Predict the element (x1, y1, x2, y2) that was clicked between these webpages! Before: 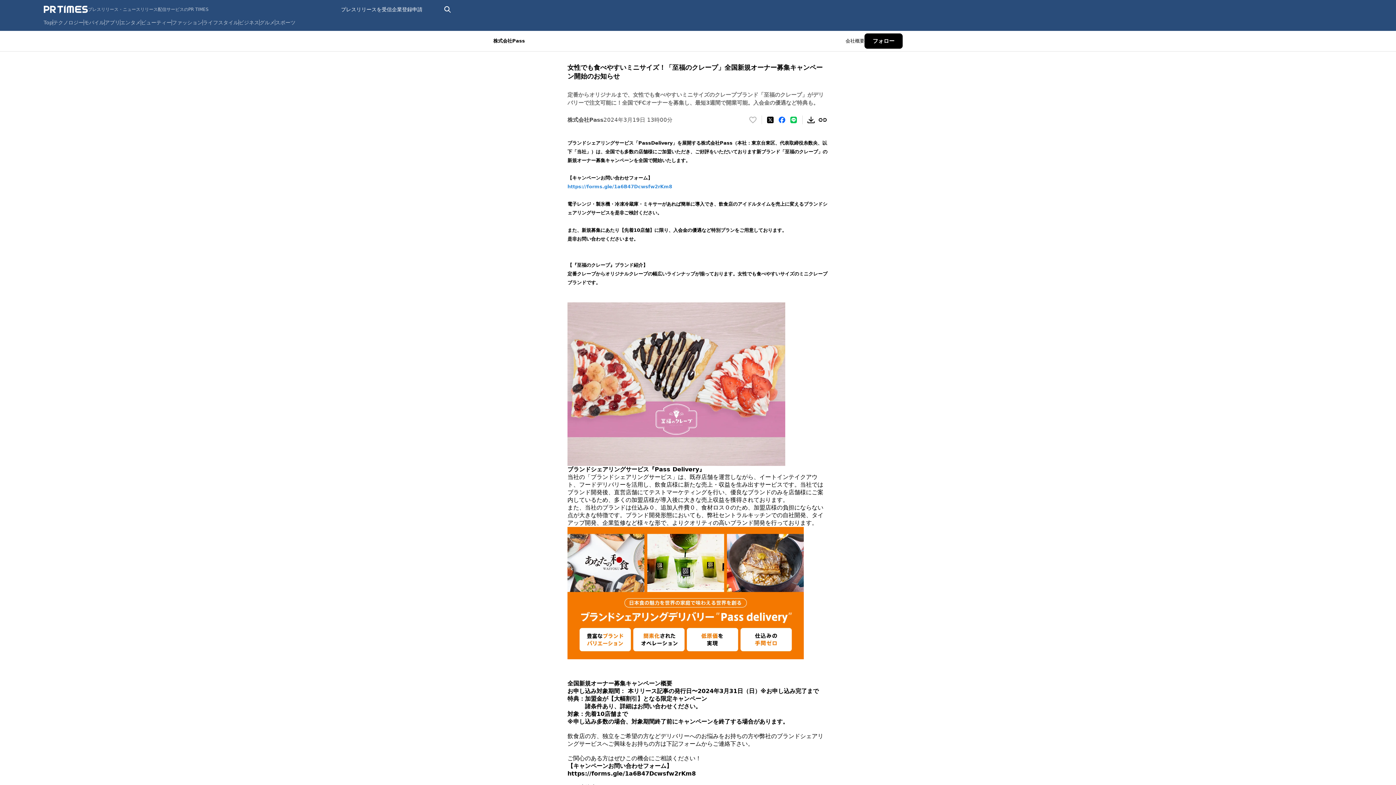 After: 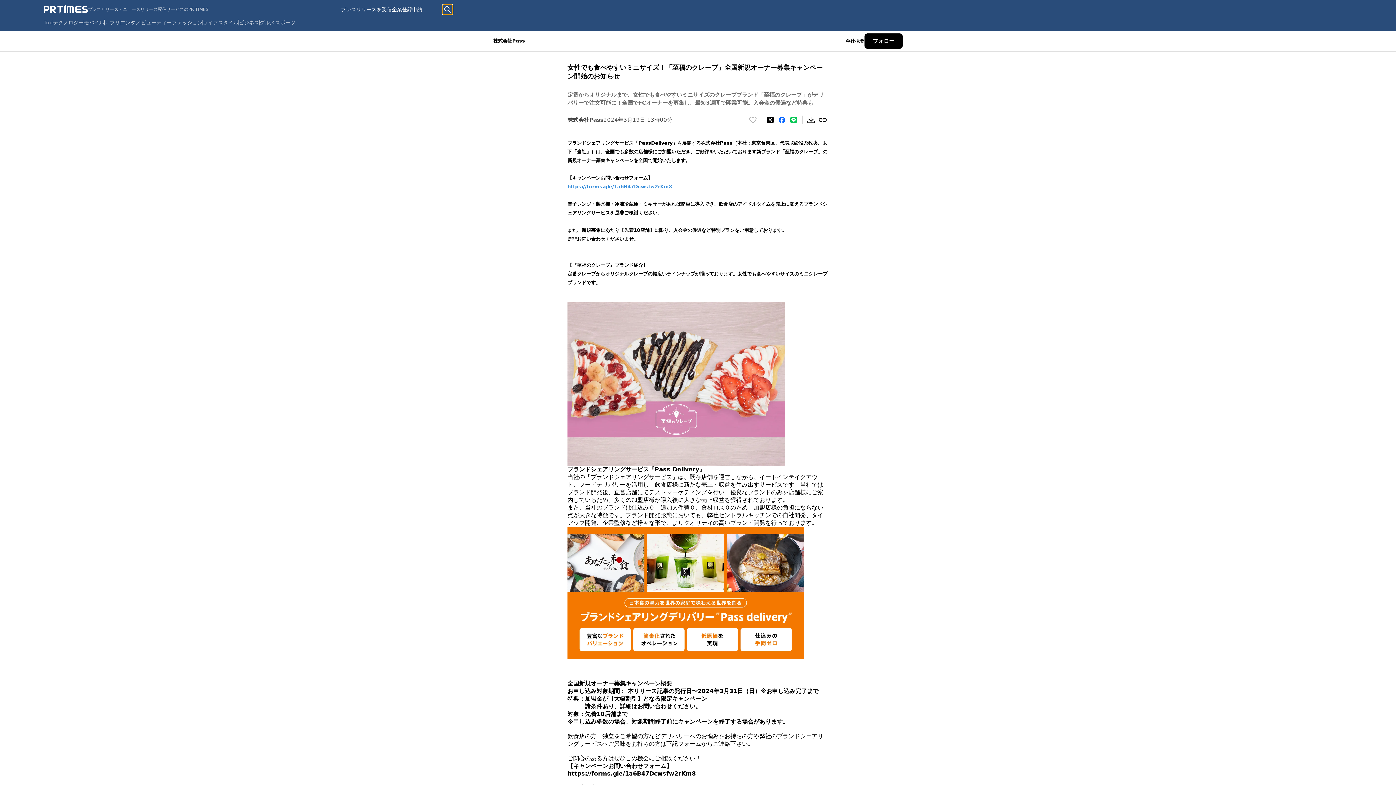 Action: label: 検索バーを表示する bbox: (442, 4, 452, 14)